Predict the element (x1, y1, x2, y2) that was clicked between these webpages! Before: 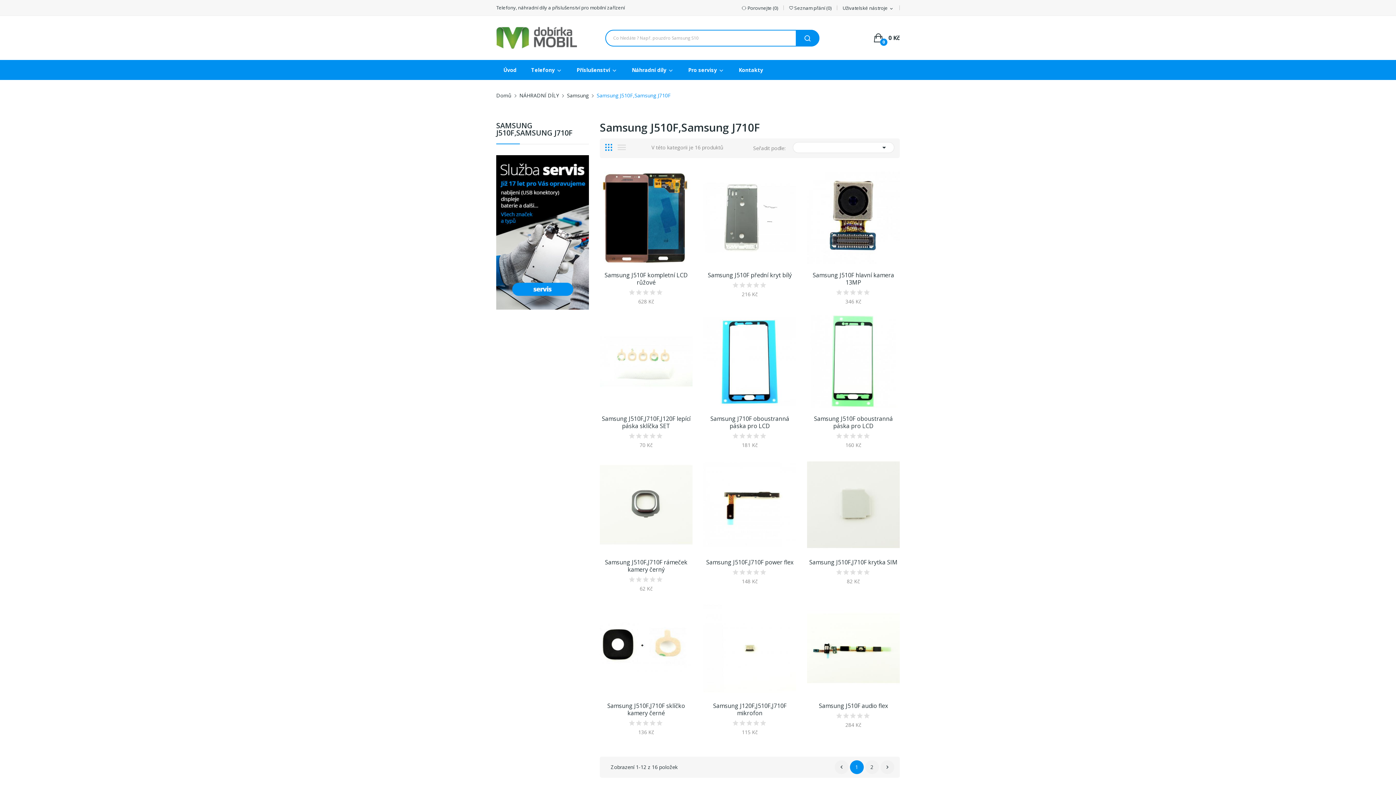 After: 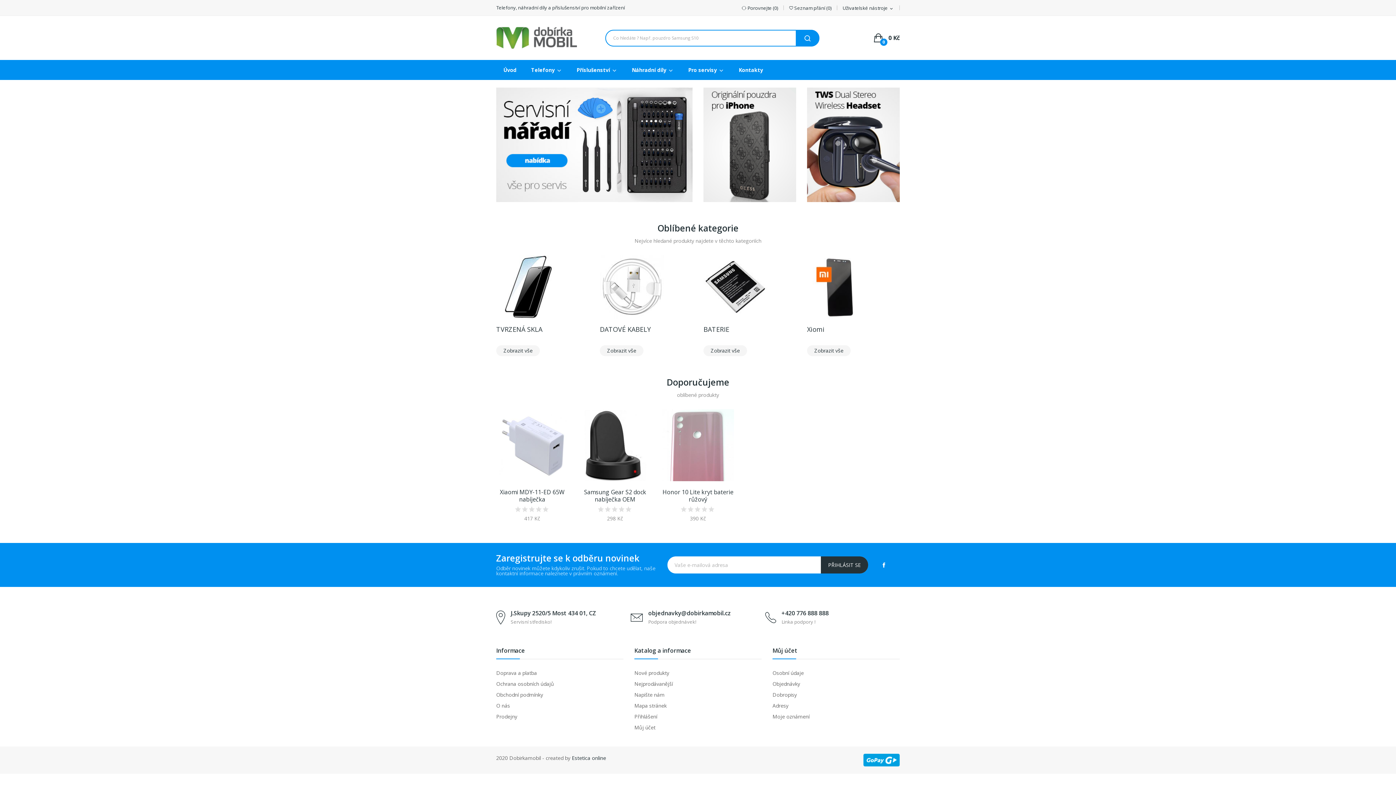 Action: label: Domů bbox: (496, 90, 511, 100)